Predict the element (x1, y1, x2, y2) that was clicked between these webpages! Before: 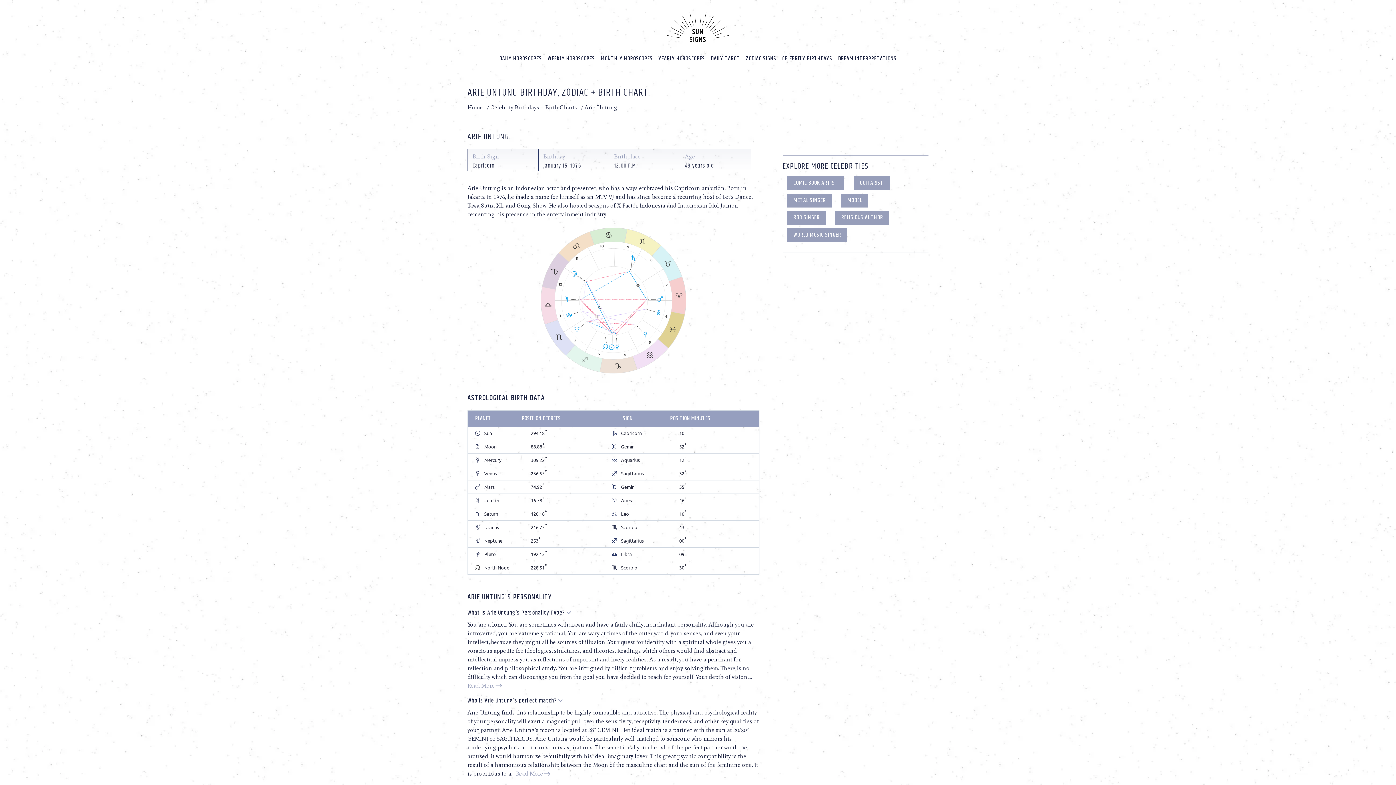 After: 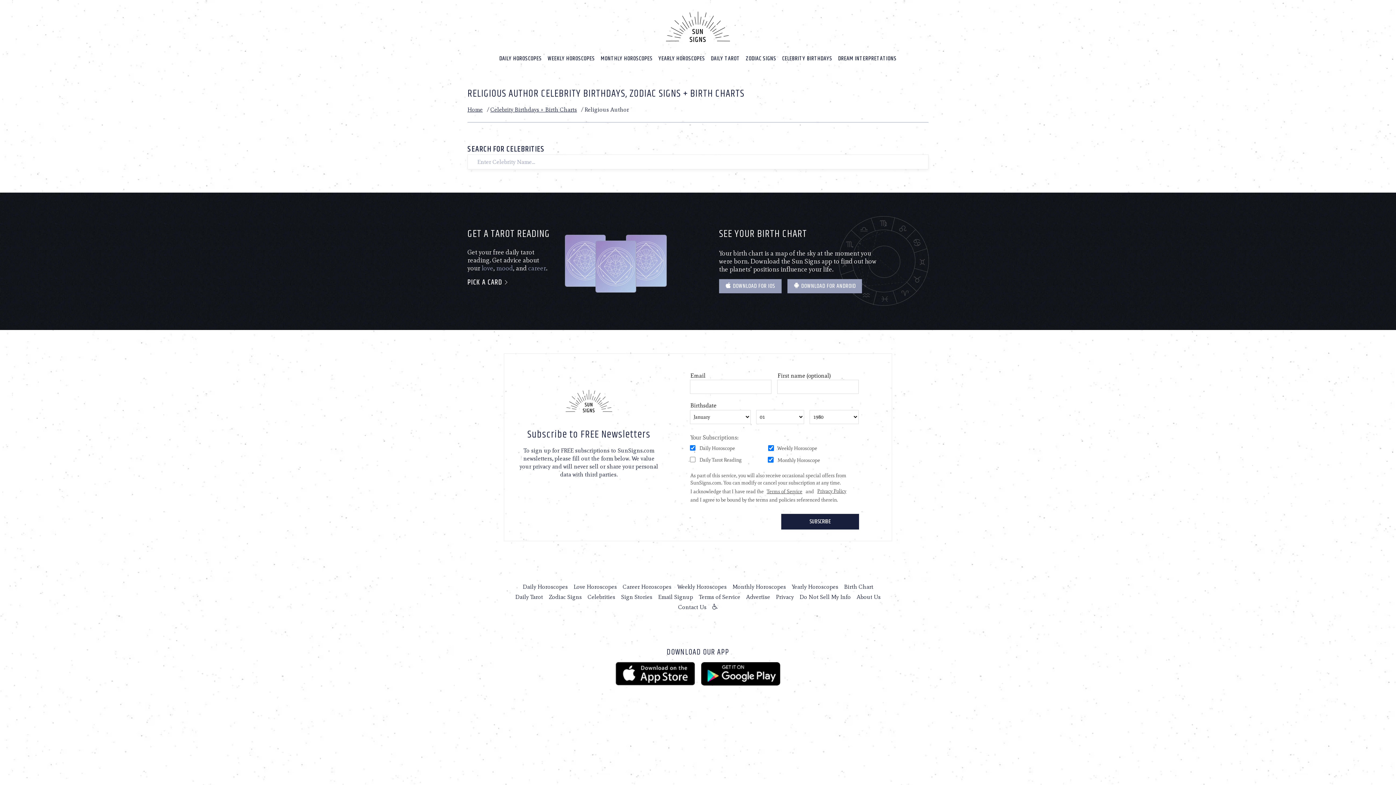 Action: label: RELIGIOUS AUTHOR bbox: (835, 211, 889, 224)